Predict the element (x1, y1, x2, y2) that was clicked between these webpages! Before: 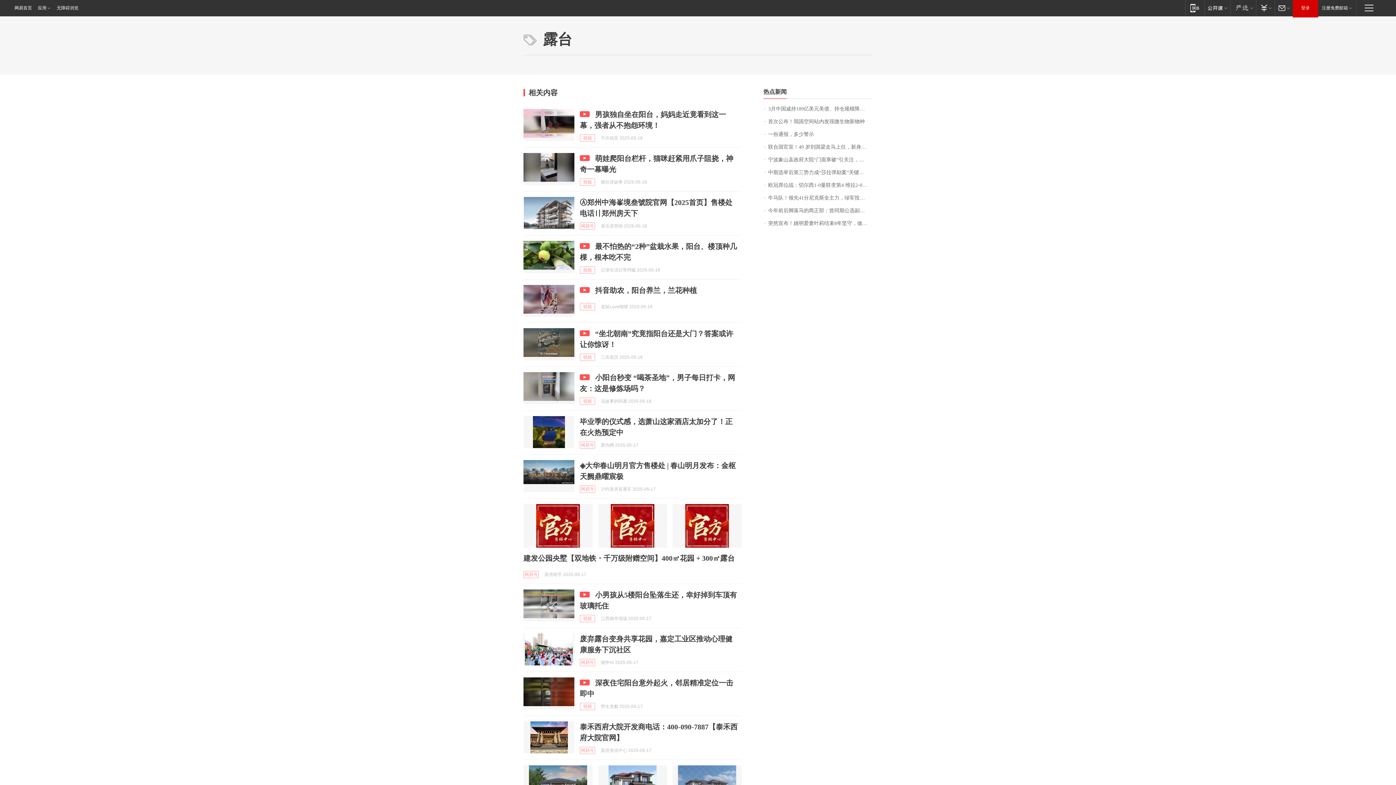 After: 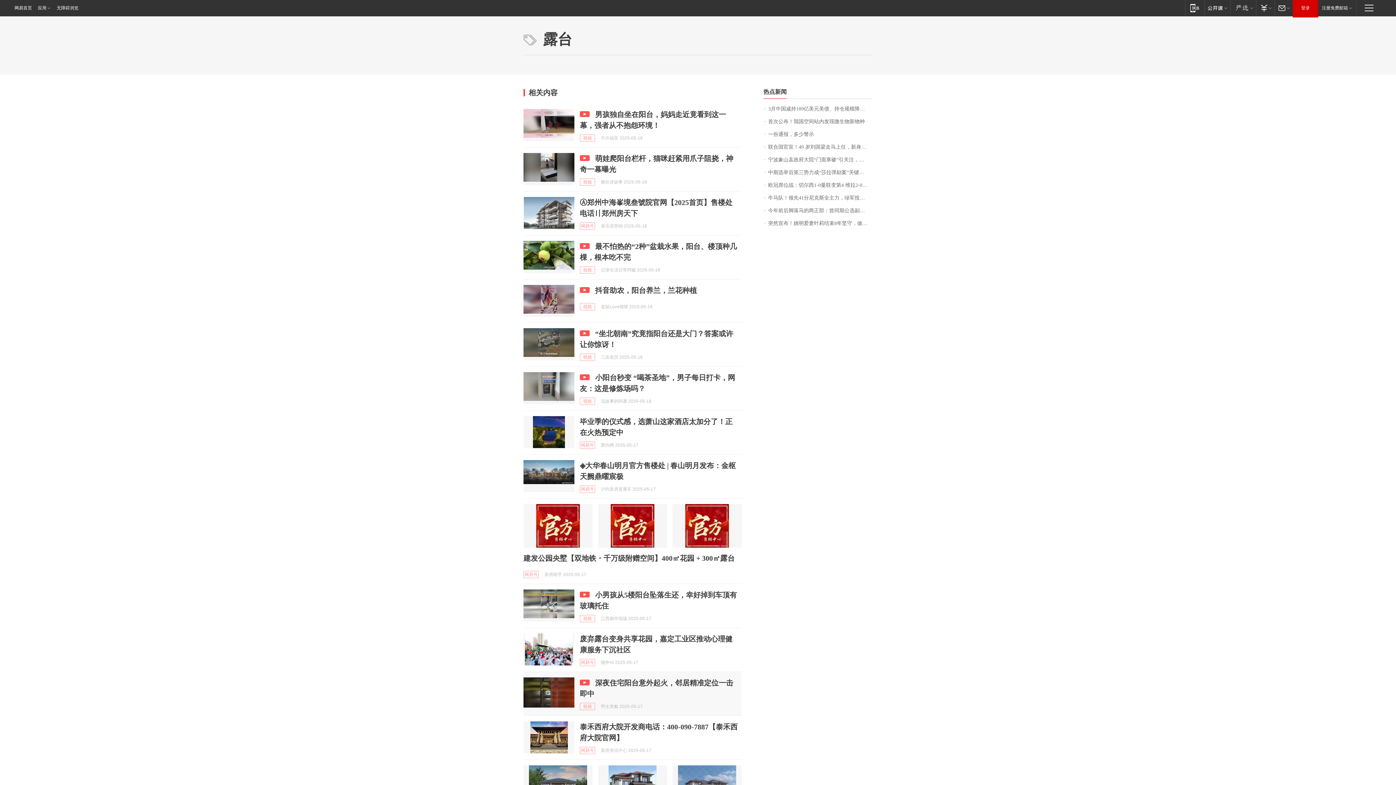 Action: bbox: (523, 677, 574, 709)